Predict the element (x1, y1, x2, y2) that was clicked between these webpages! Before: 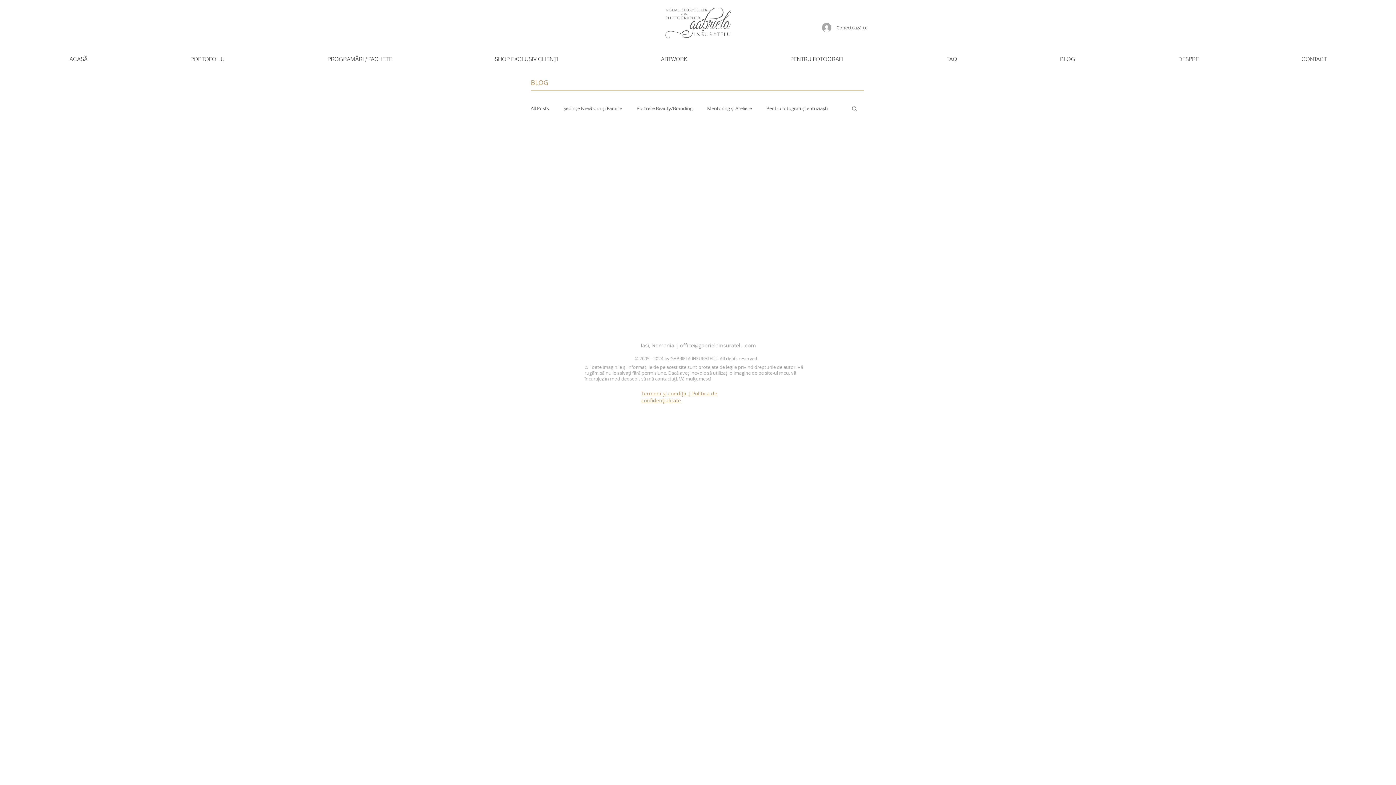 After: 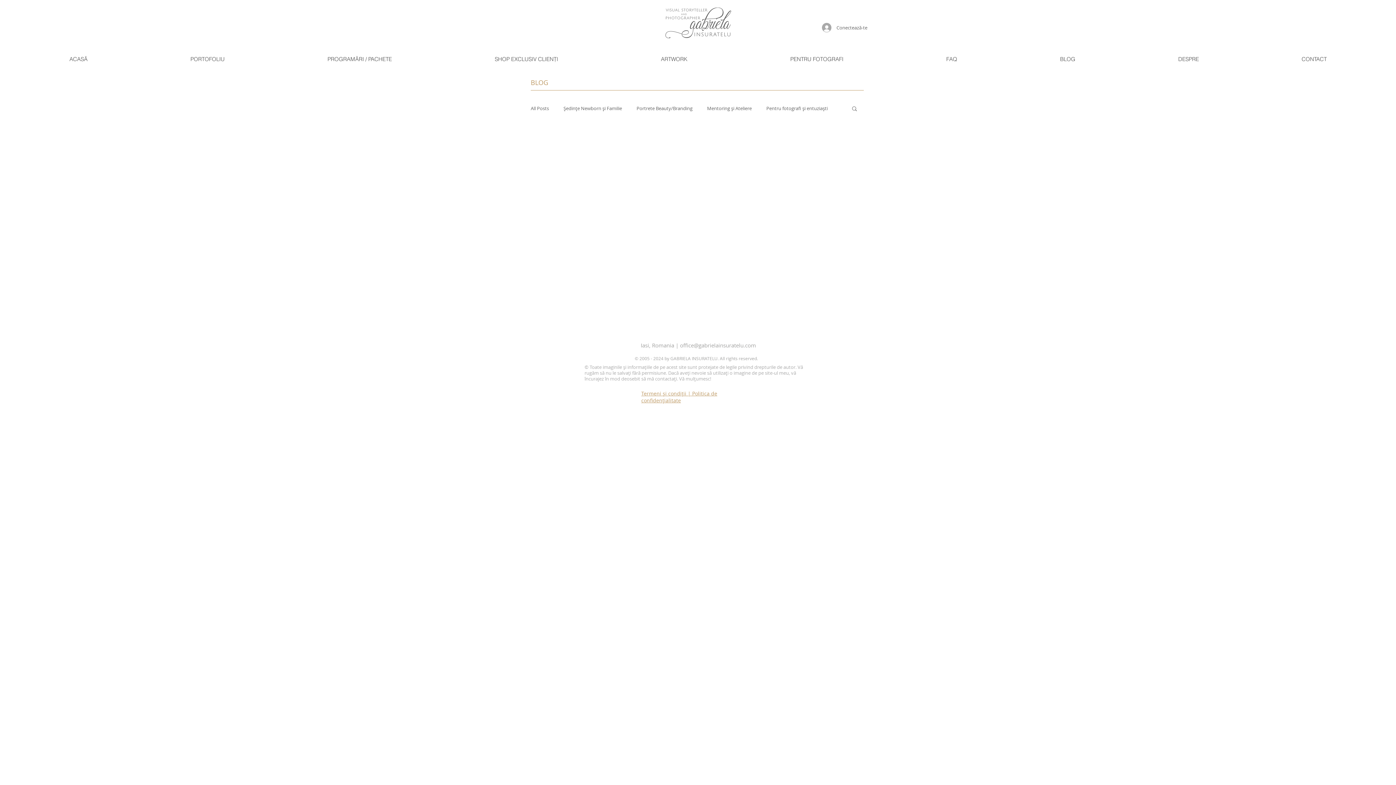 Action: label: PORTOFOLIU bbox: (138, 50, 276, 68)